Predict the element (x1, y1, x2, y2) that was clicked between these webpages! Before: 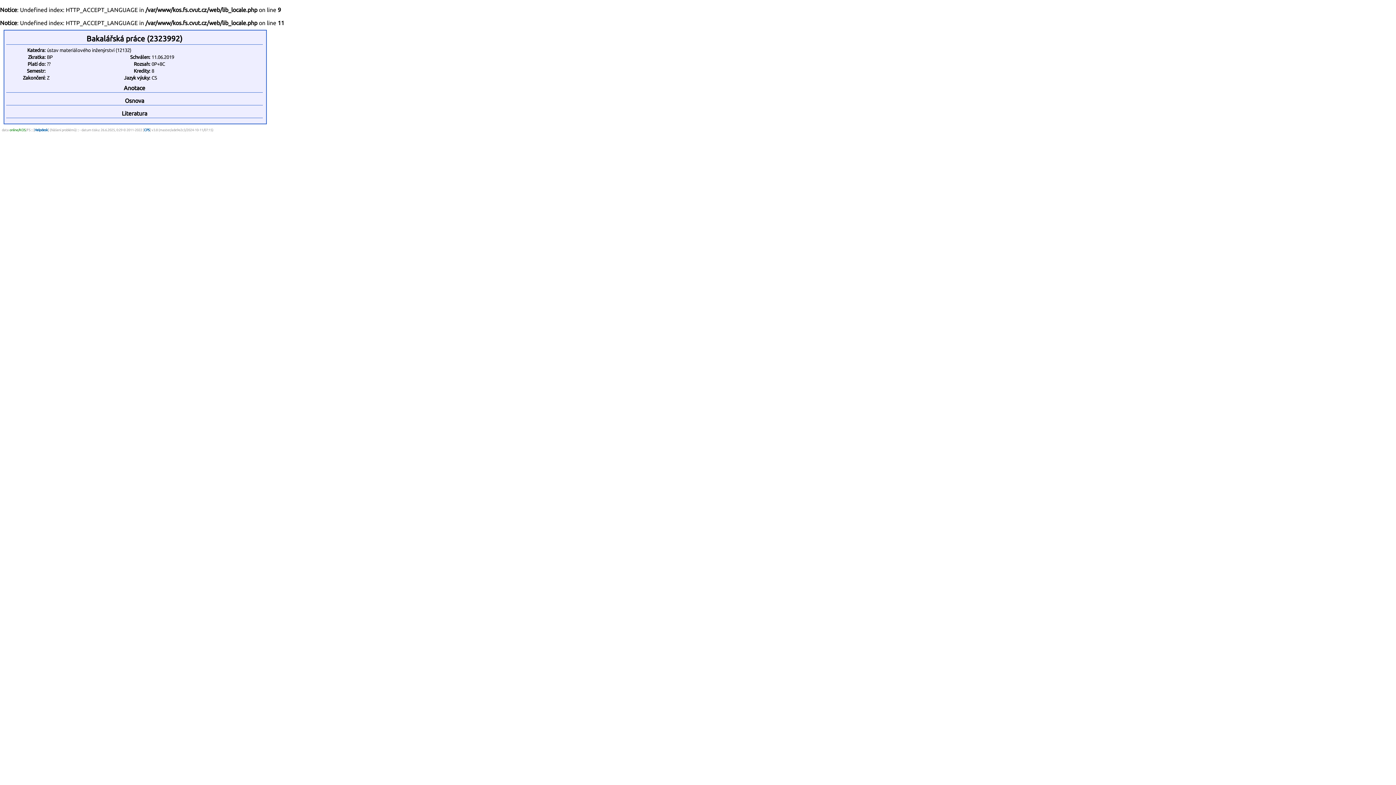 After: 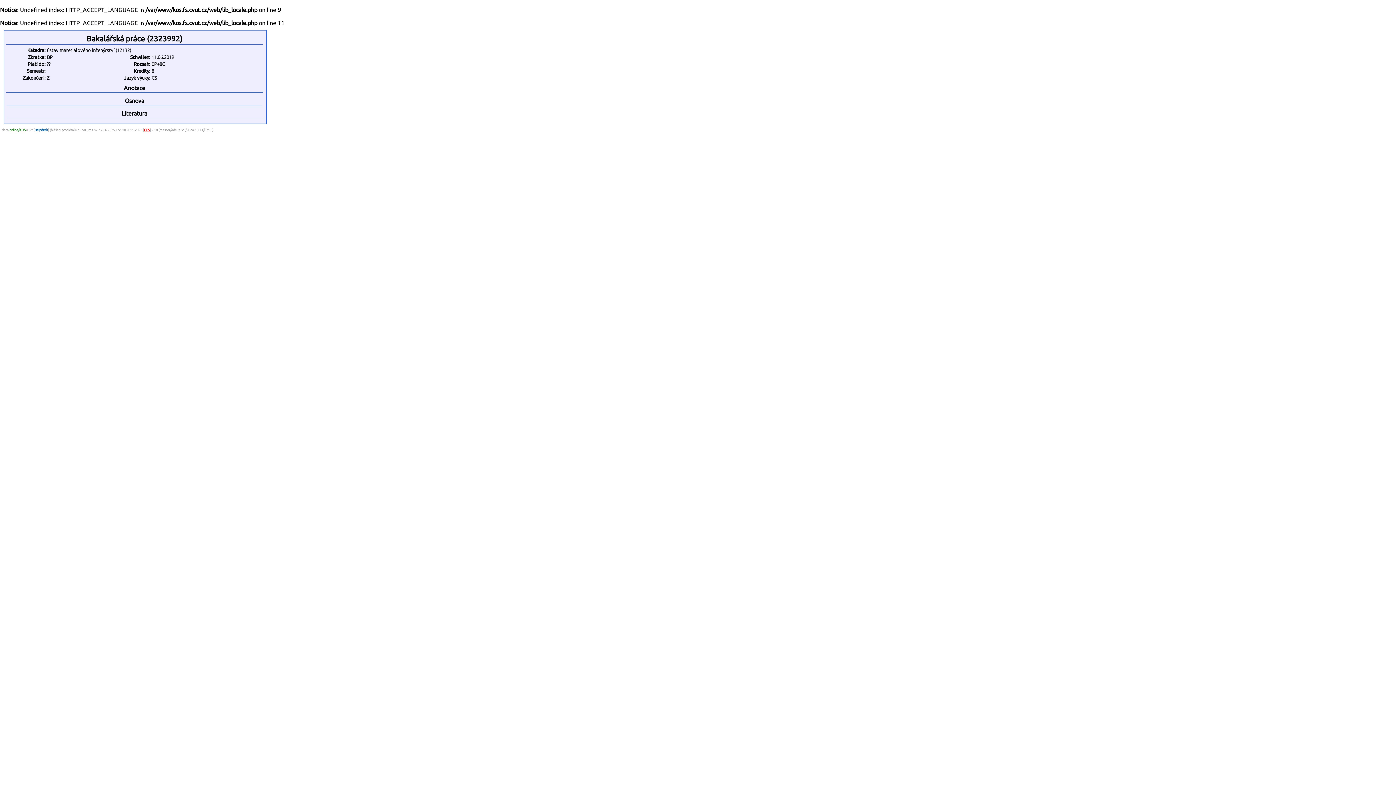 Action: label: CPS bbox: (144, 128, 149, 132)